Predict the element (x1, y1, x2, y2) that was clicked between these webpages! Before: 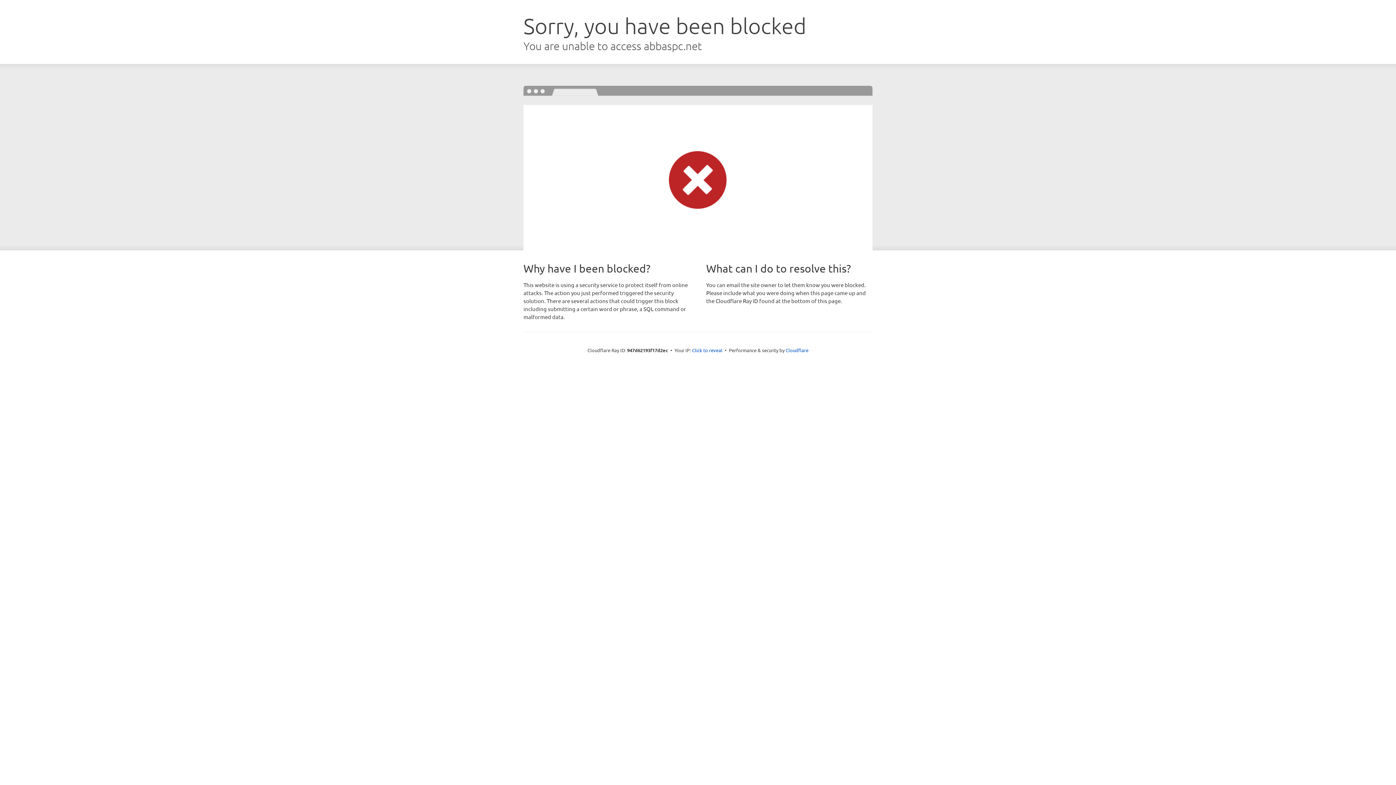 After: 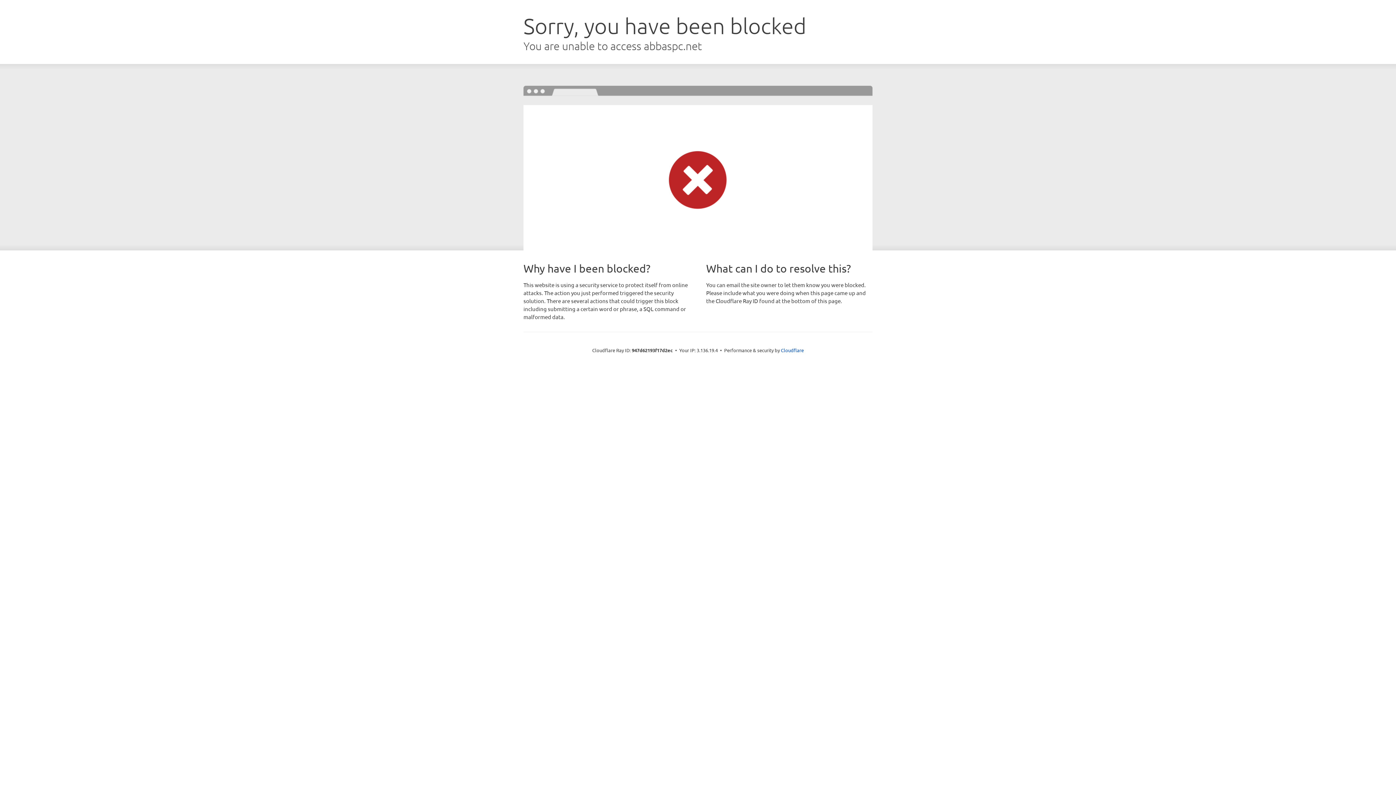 Action: label: Click to reveal bbox: (692, 346, 722, 353)